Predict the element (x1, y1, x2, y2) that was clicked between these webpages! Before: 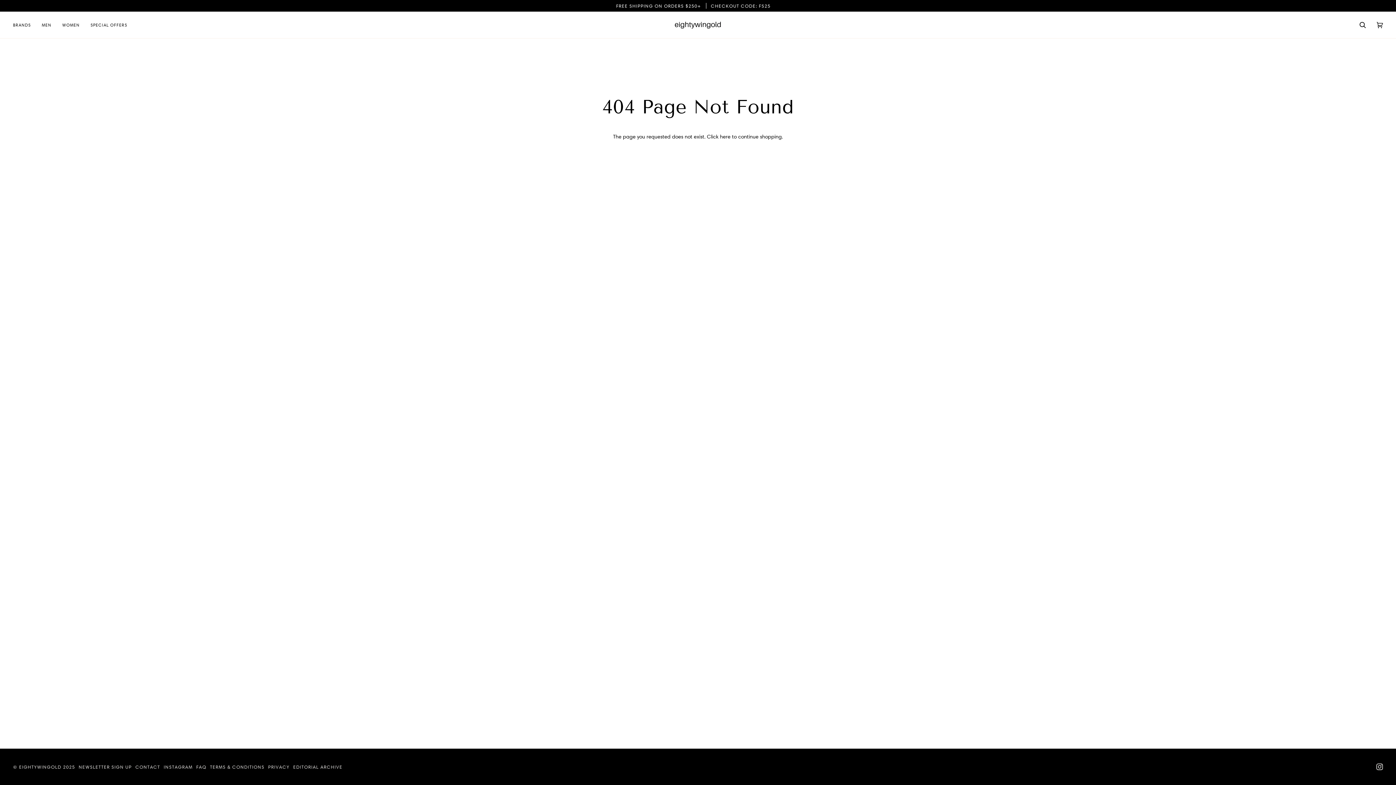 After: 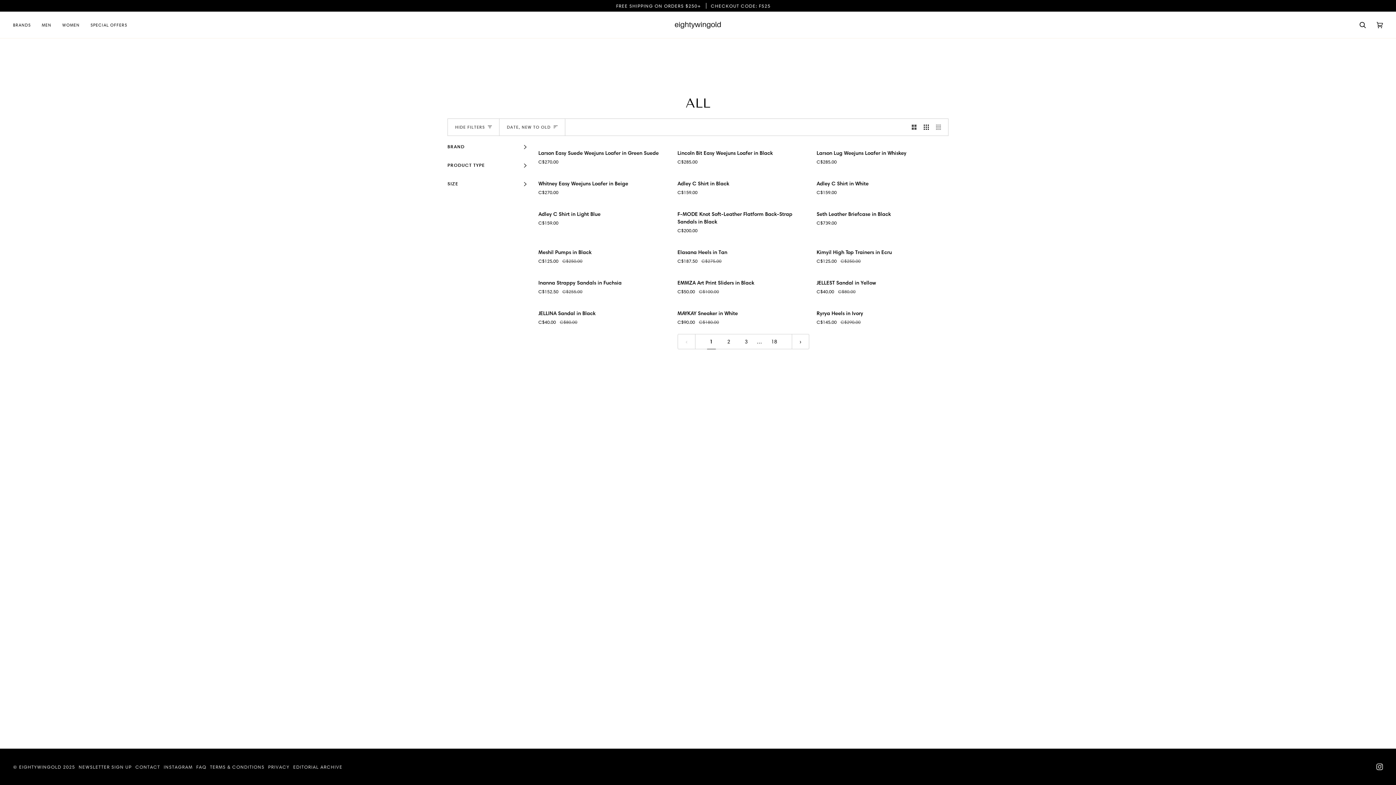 Action: label: here bbox: (720, 133, 730, 140)